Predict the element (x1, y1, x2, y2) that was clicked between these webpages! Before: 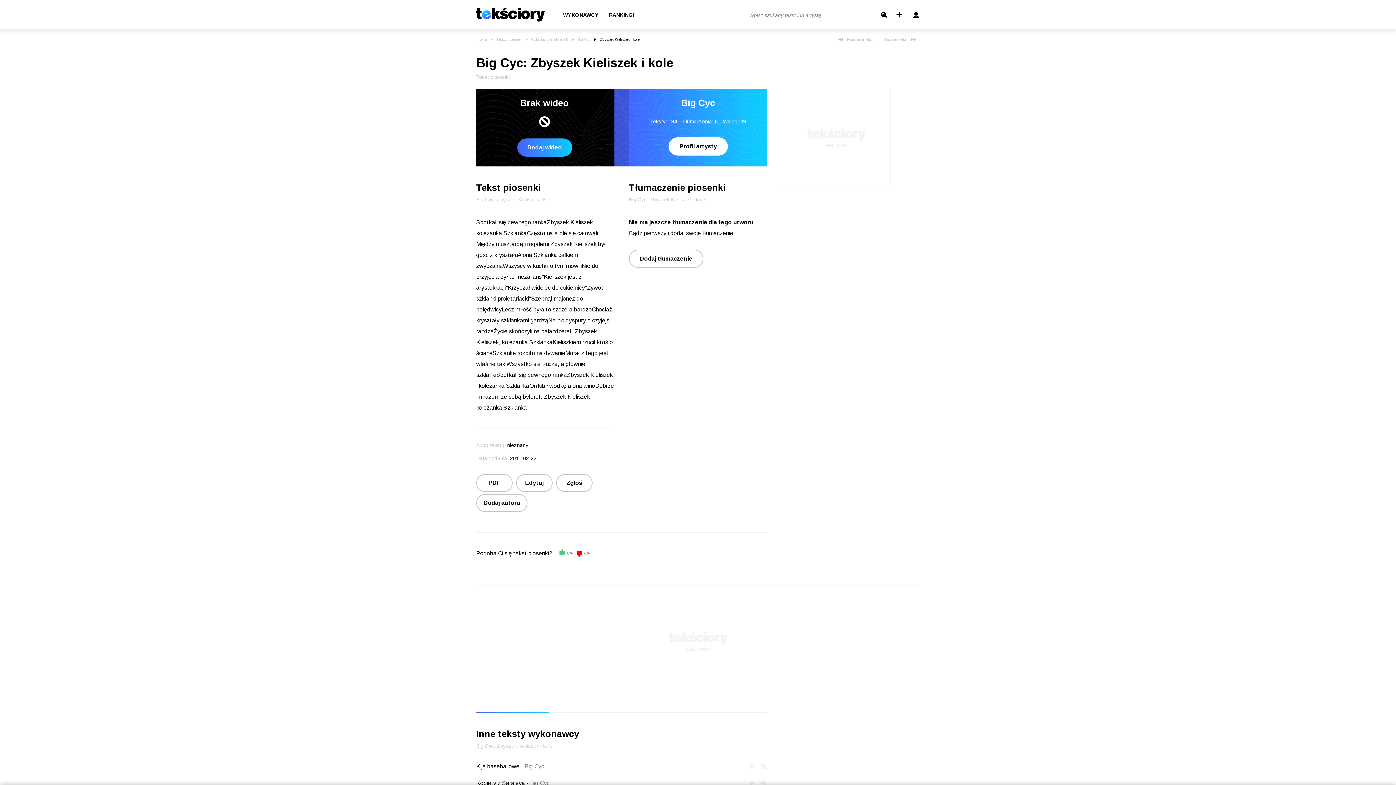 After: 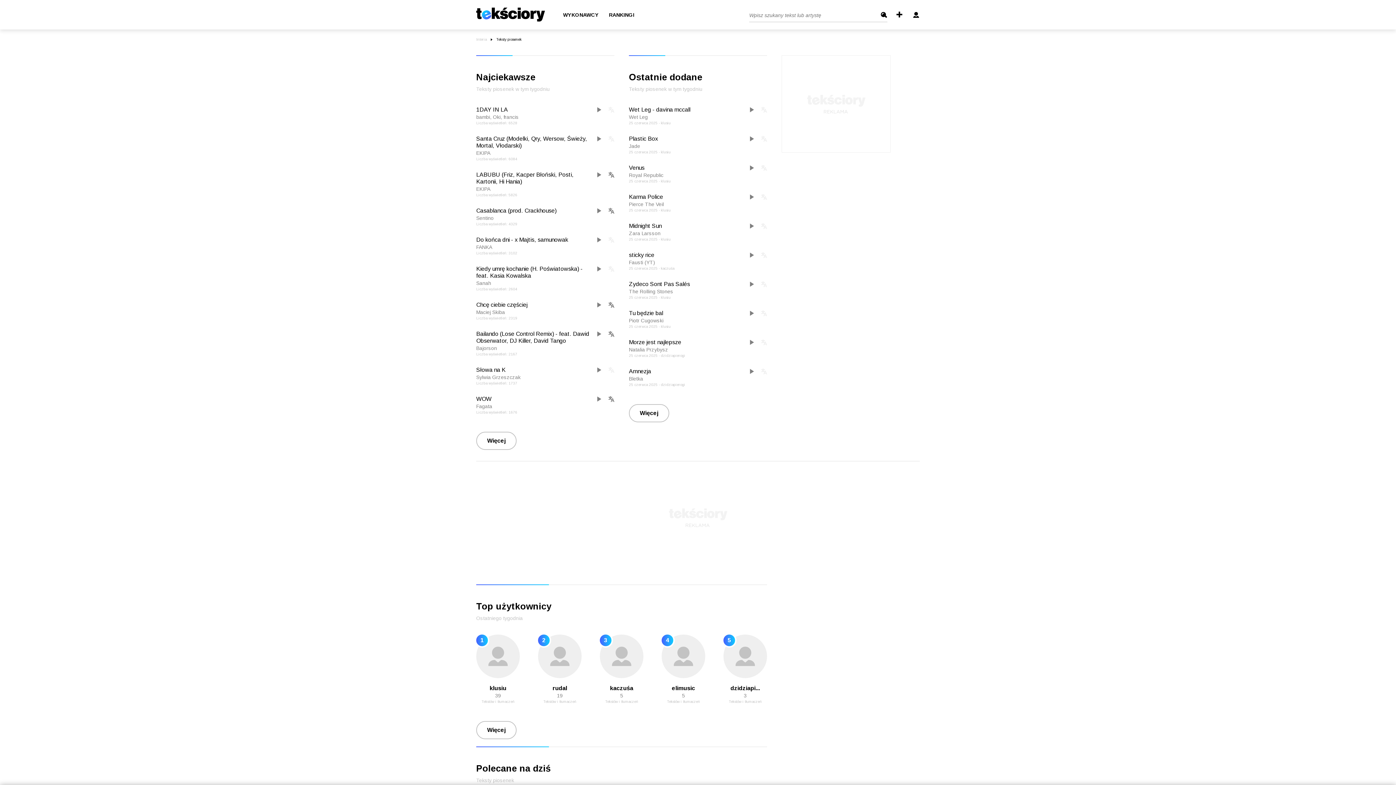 Action: label: Teksty piosenek bbox: (496, 37, 521, 41)